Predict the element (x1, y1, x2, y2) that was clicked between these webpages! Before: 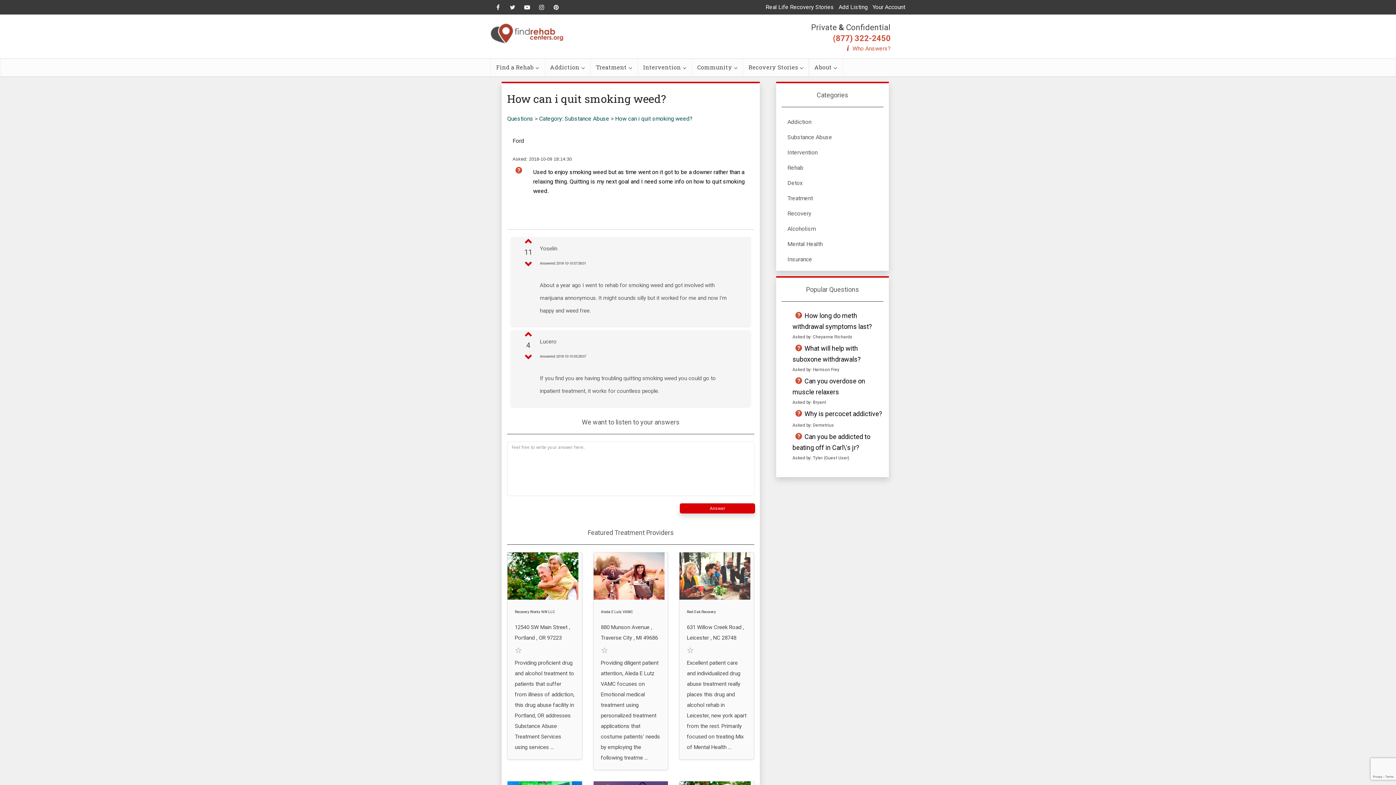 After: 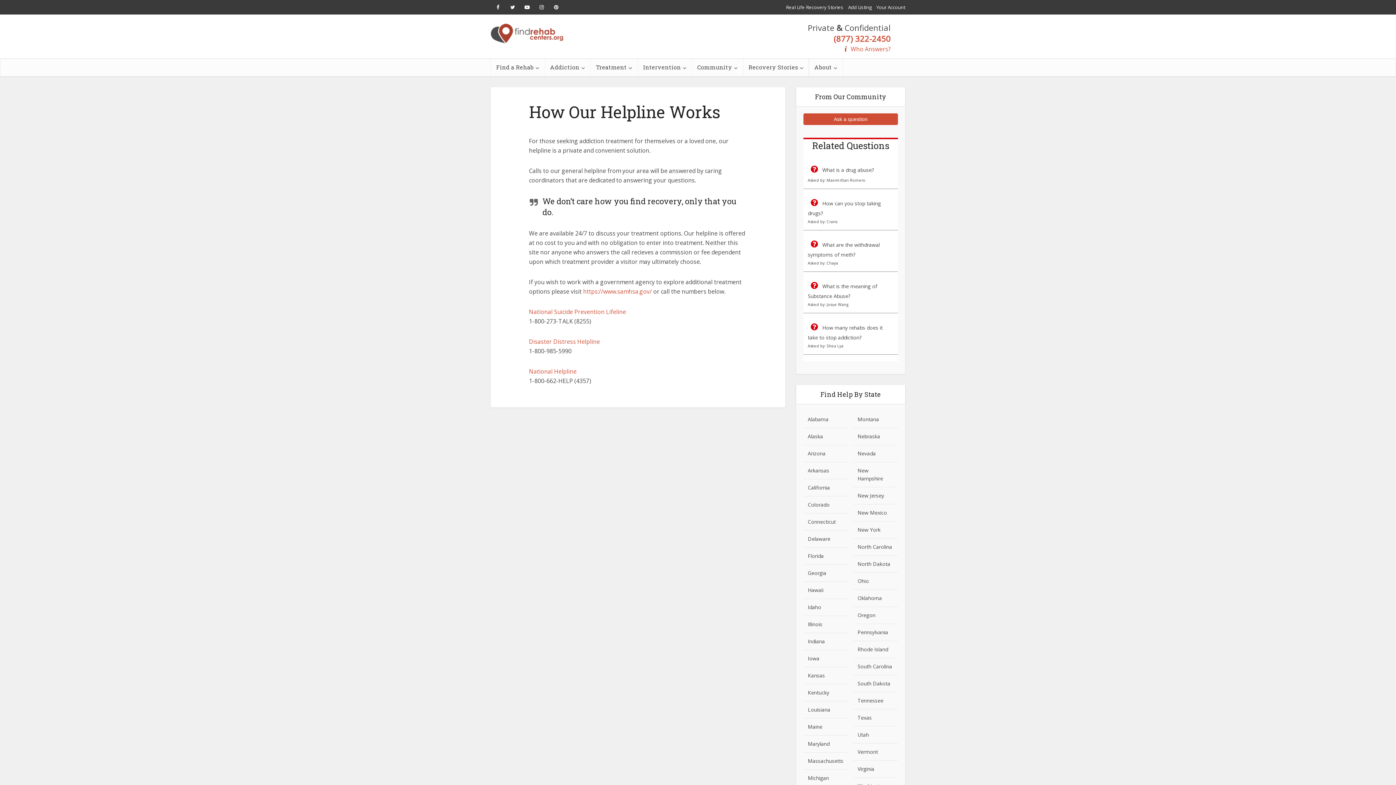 Action: bbox: (852, 45, 890, 52) label: Who Answers?